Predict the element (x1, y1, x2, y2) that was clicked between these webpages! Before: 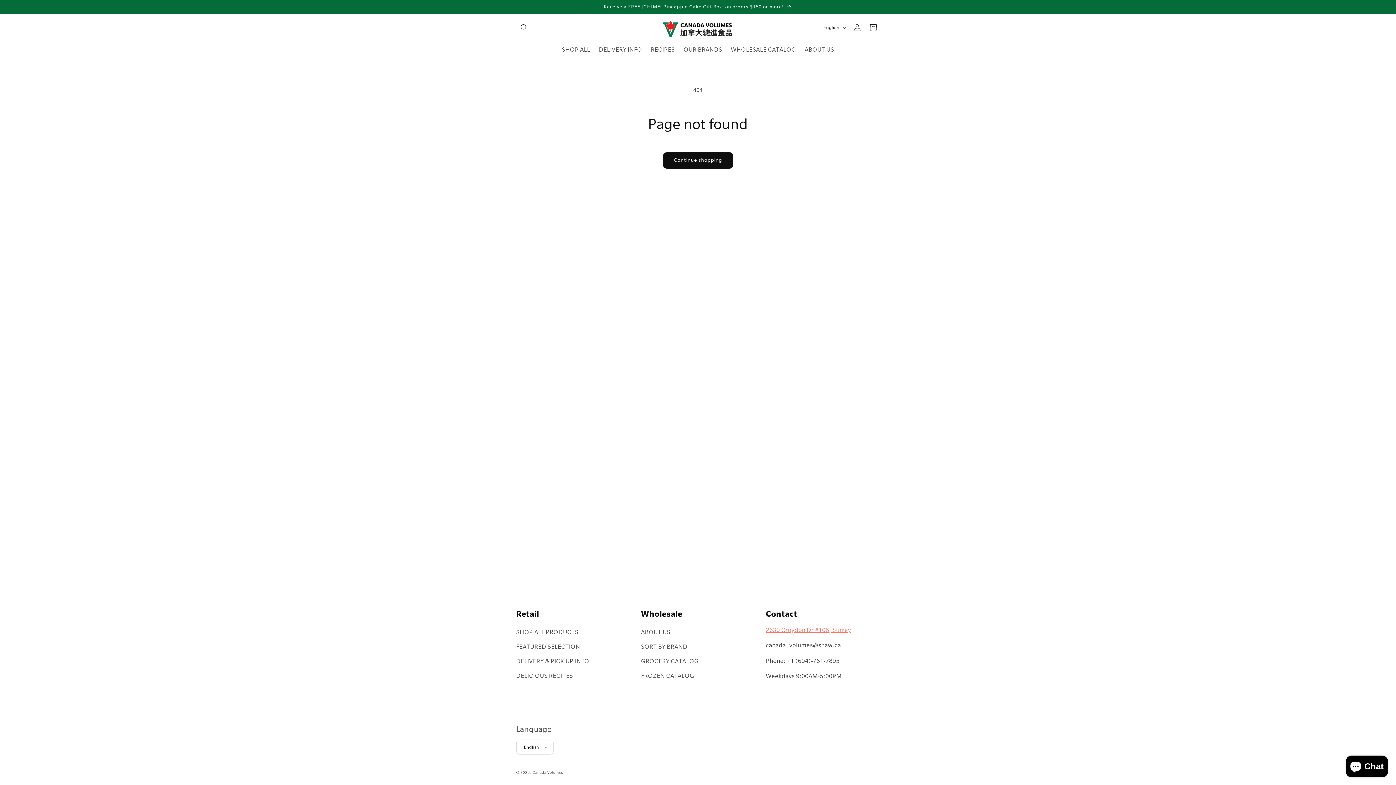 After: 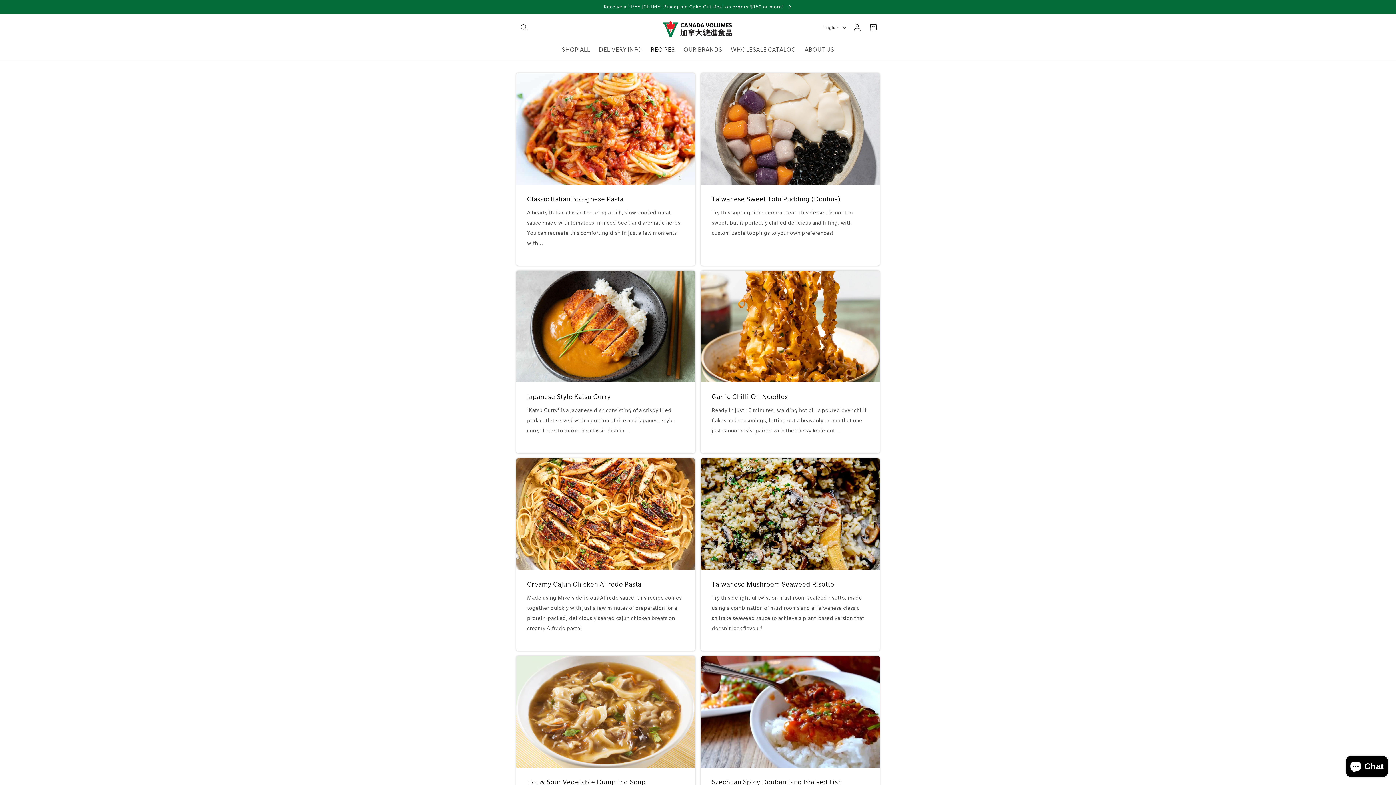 Action: label: RECIPES bbox: (646, 40, 679, 58)